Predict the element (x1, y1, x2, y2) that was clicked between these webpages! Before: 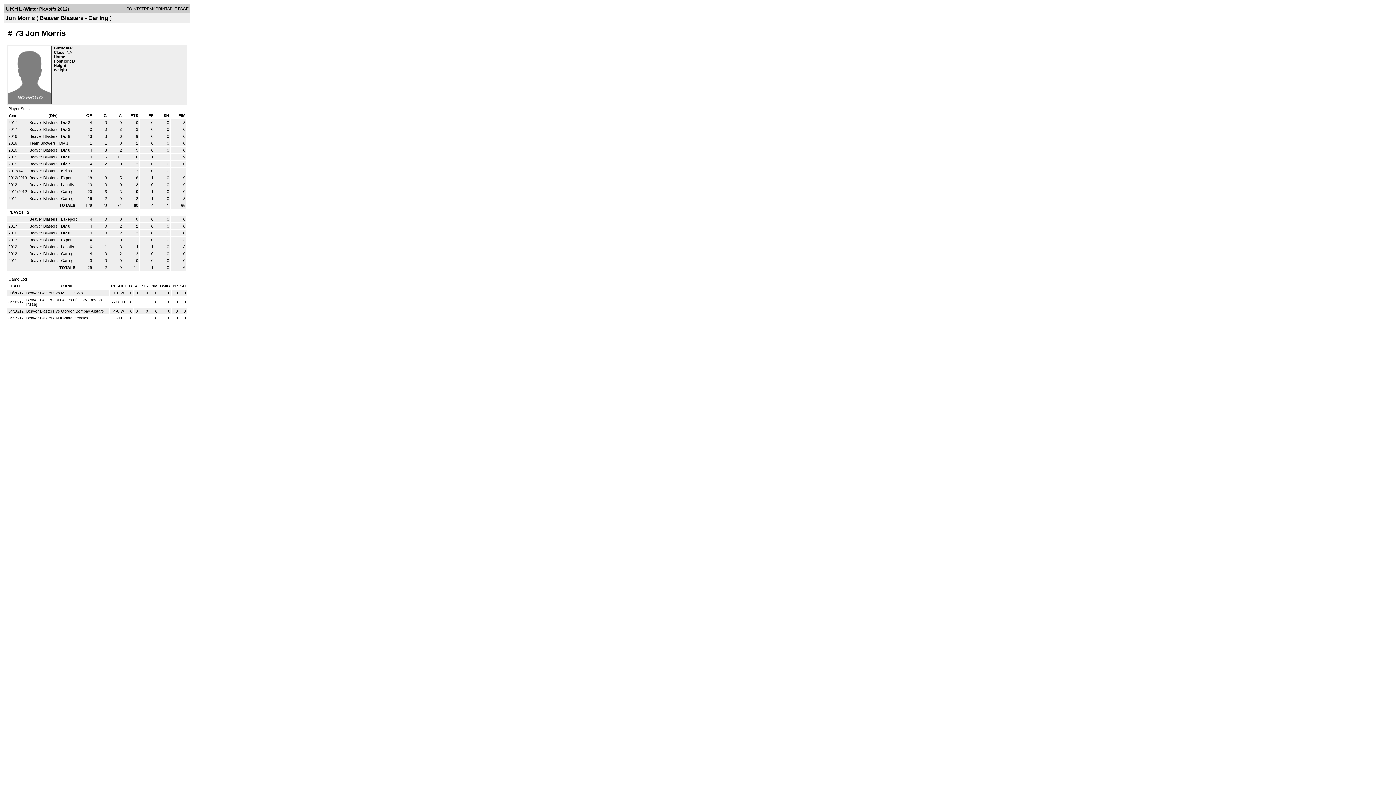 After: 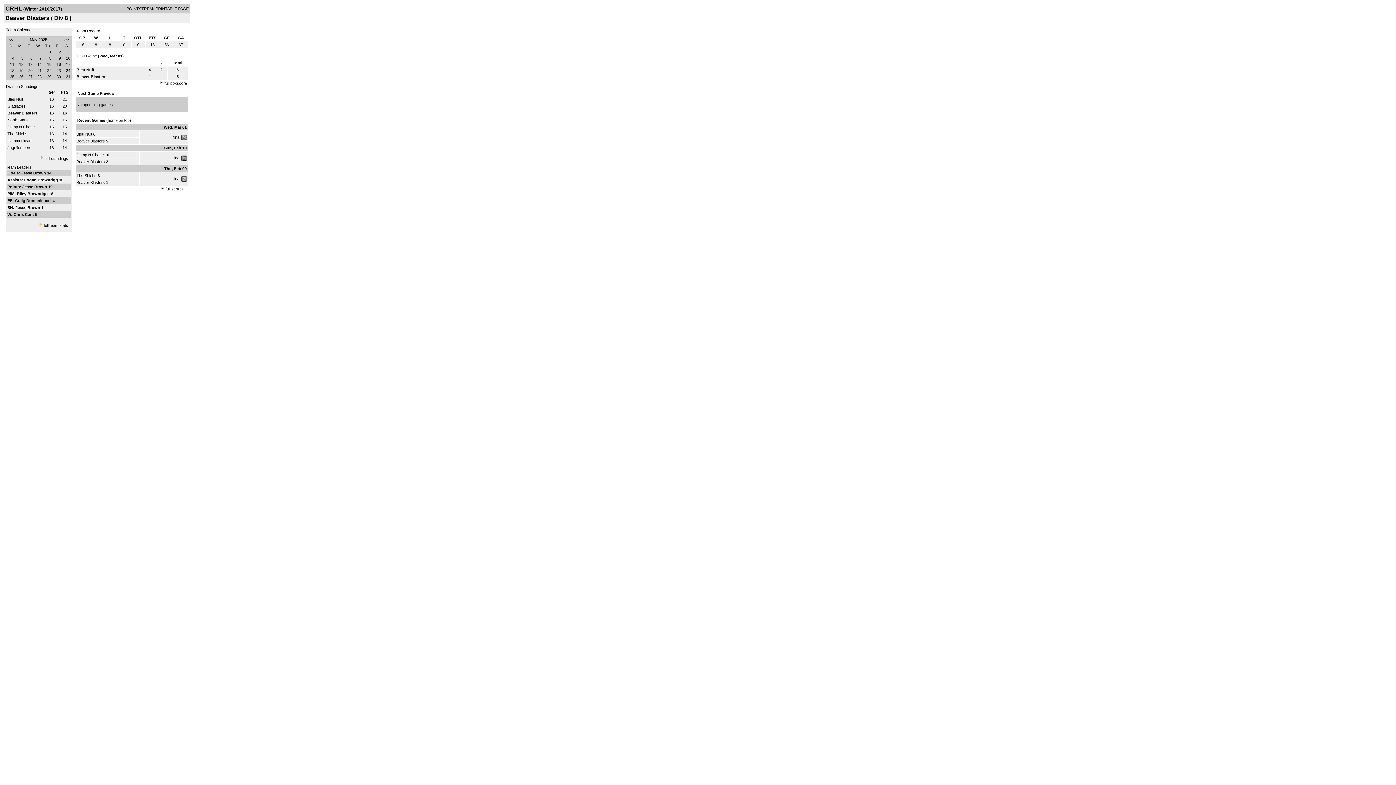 Action: bbox: (29, 134, 58, 138) label: Beaver Blasters 